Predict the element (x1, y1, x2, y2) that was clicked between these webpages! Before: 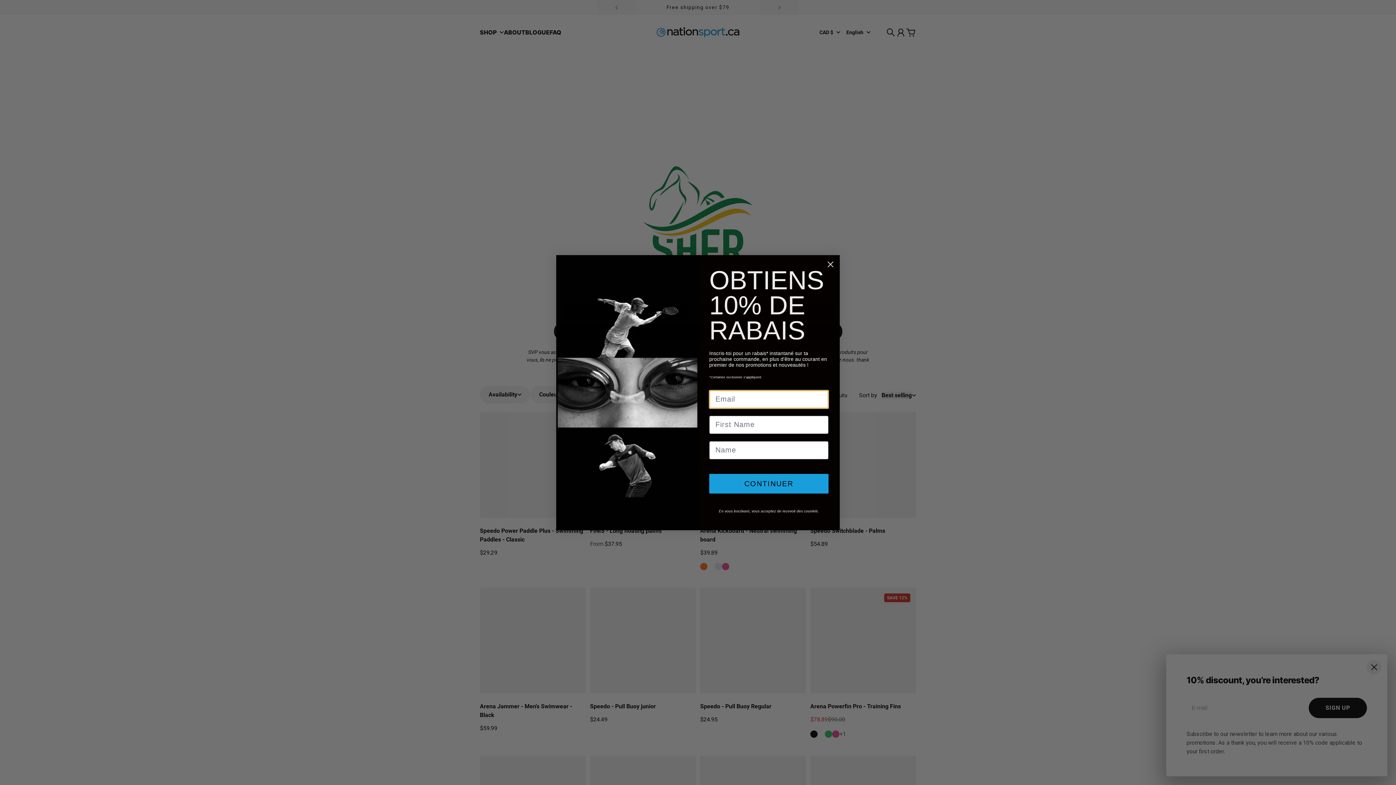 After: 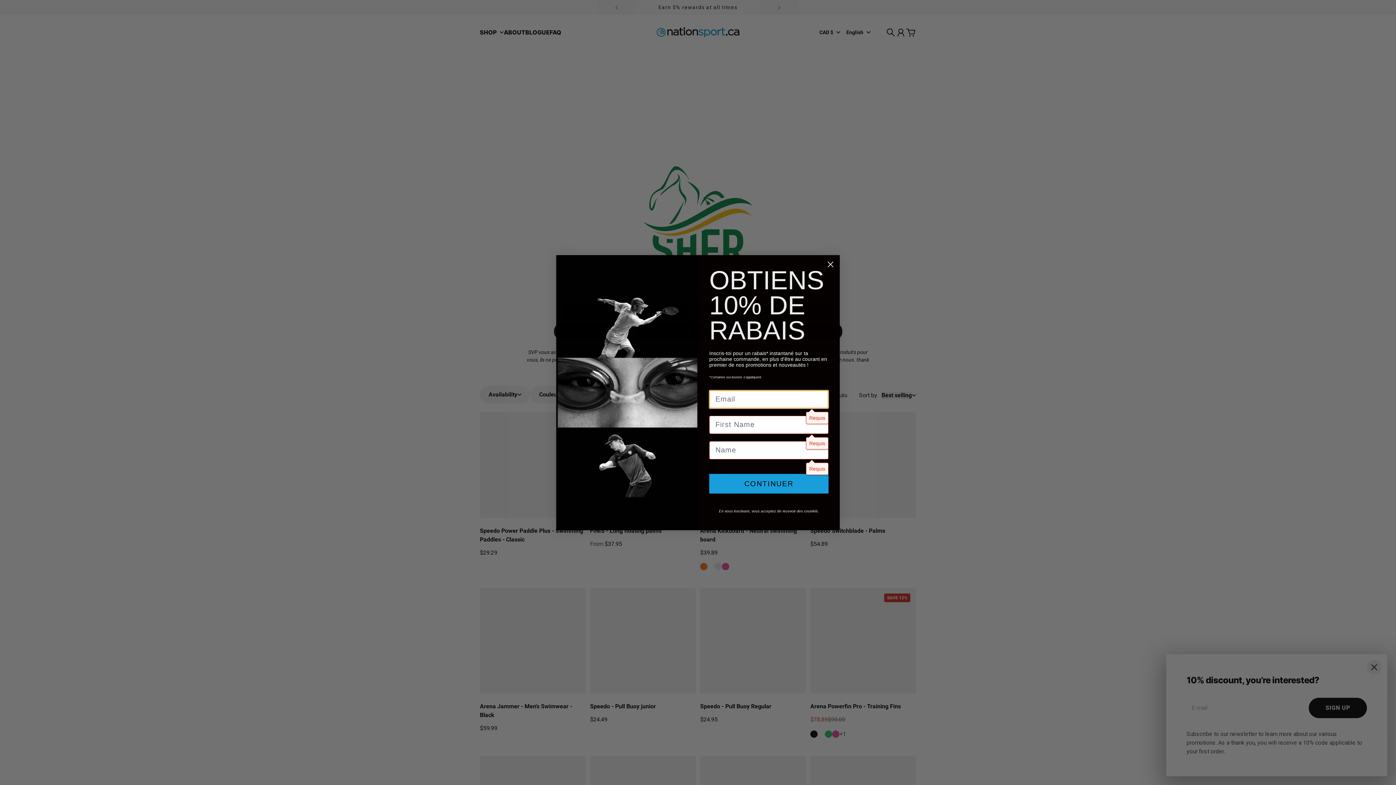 Action: label: CONTINUER bbox: (709, 474, 828, 493)